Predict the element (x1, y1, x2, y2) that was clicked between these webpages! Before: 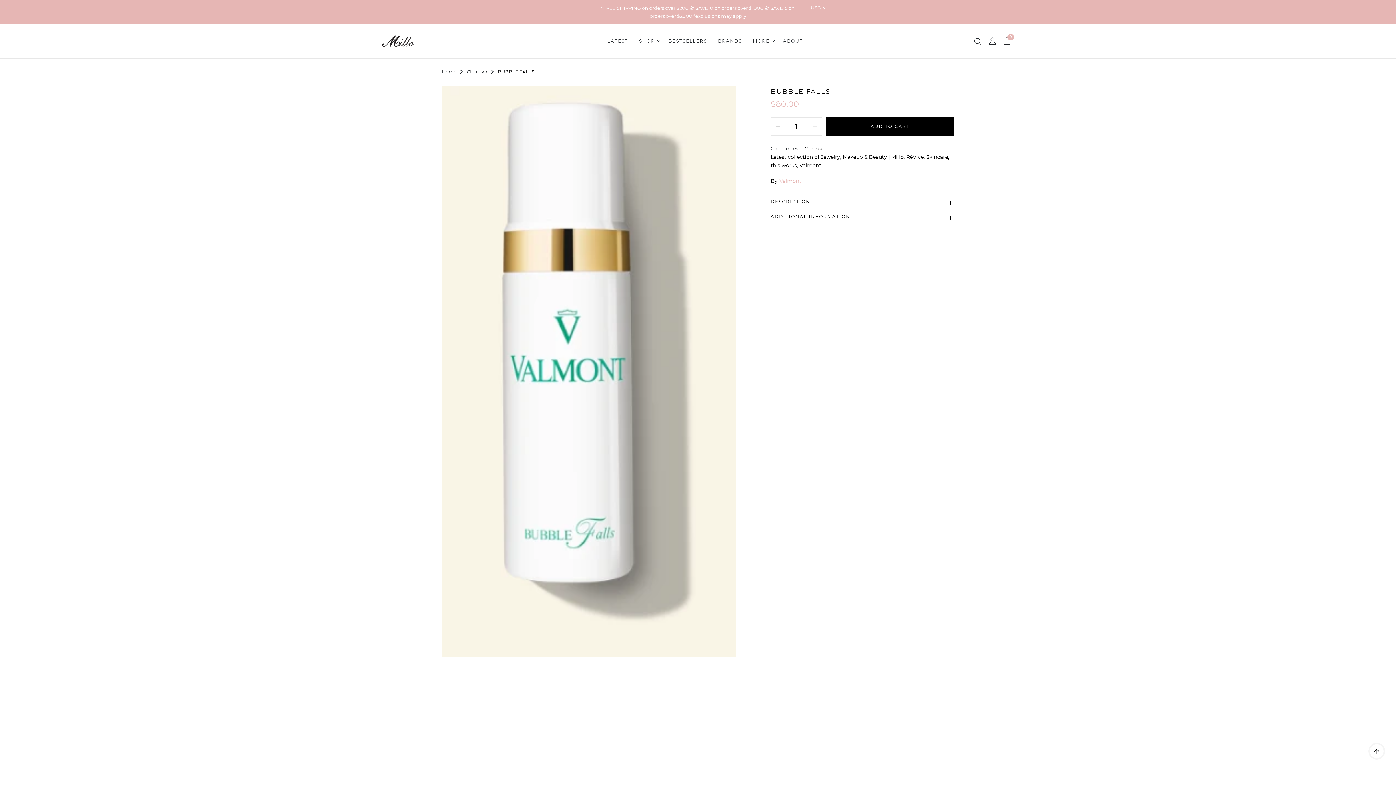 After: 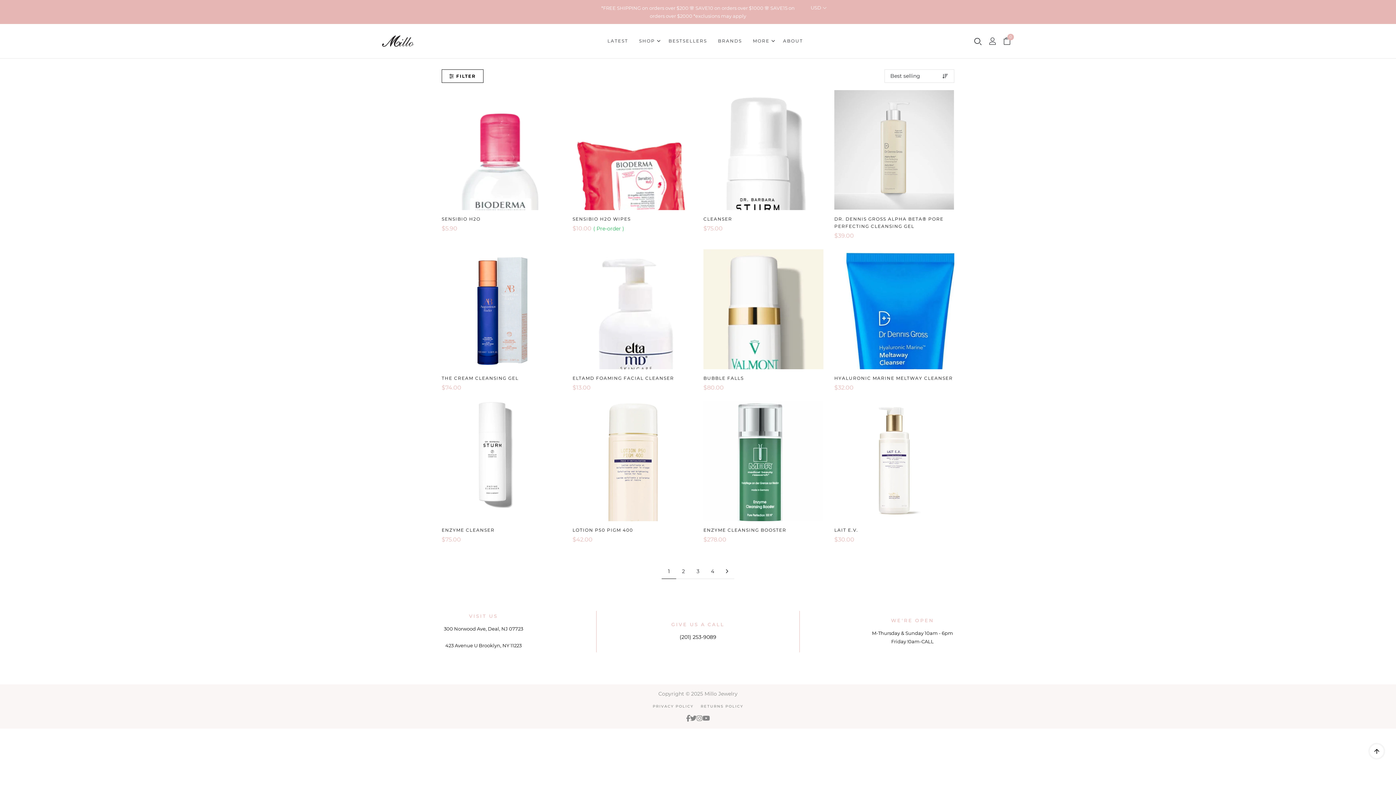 Action: bbox: (466, 67, 487, 75) label: Cleanser